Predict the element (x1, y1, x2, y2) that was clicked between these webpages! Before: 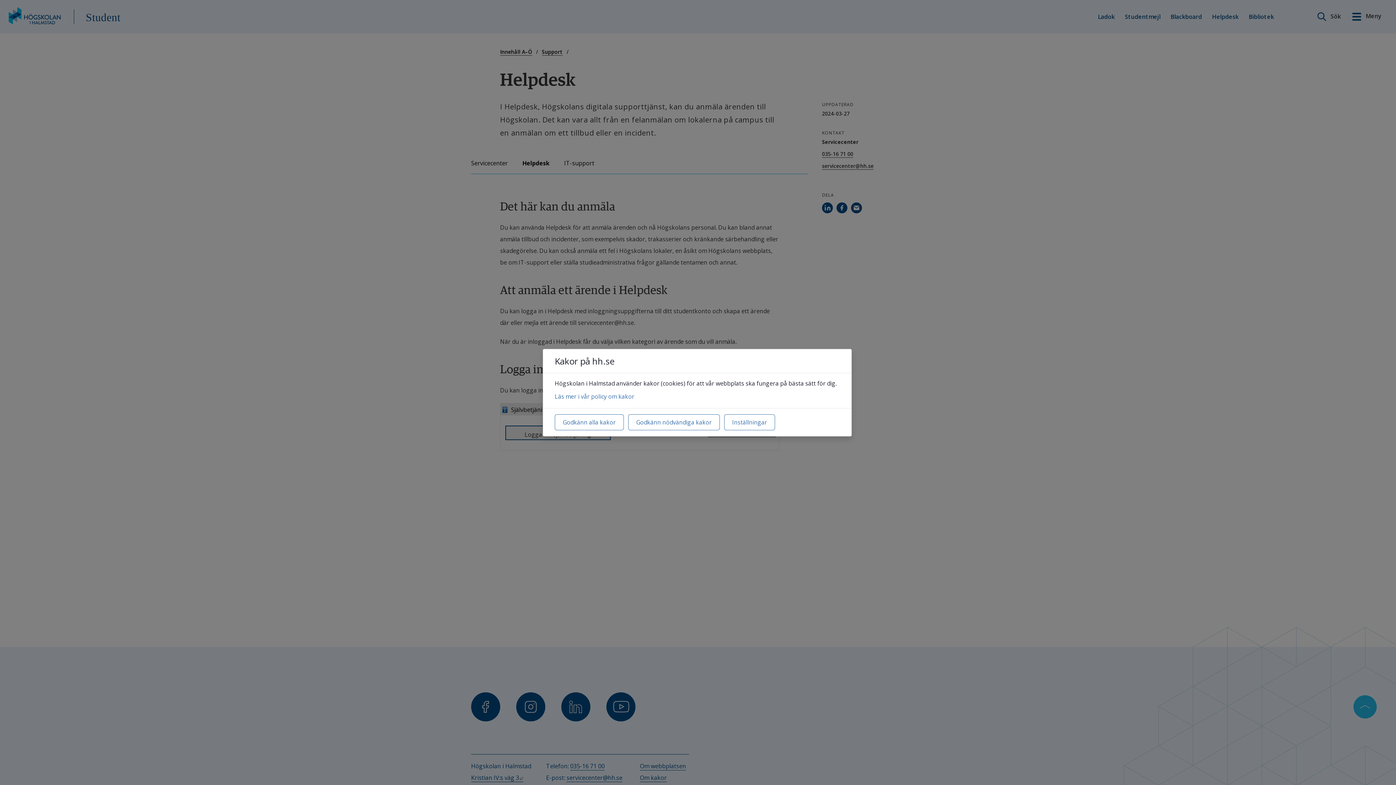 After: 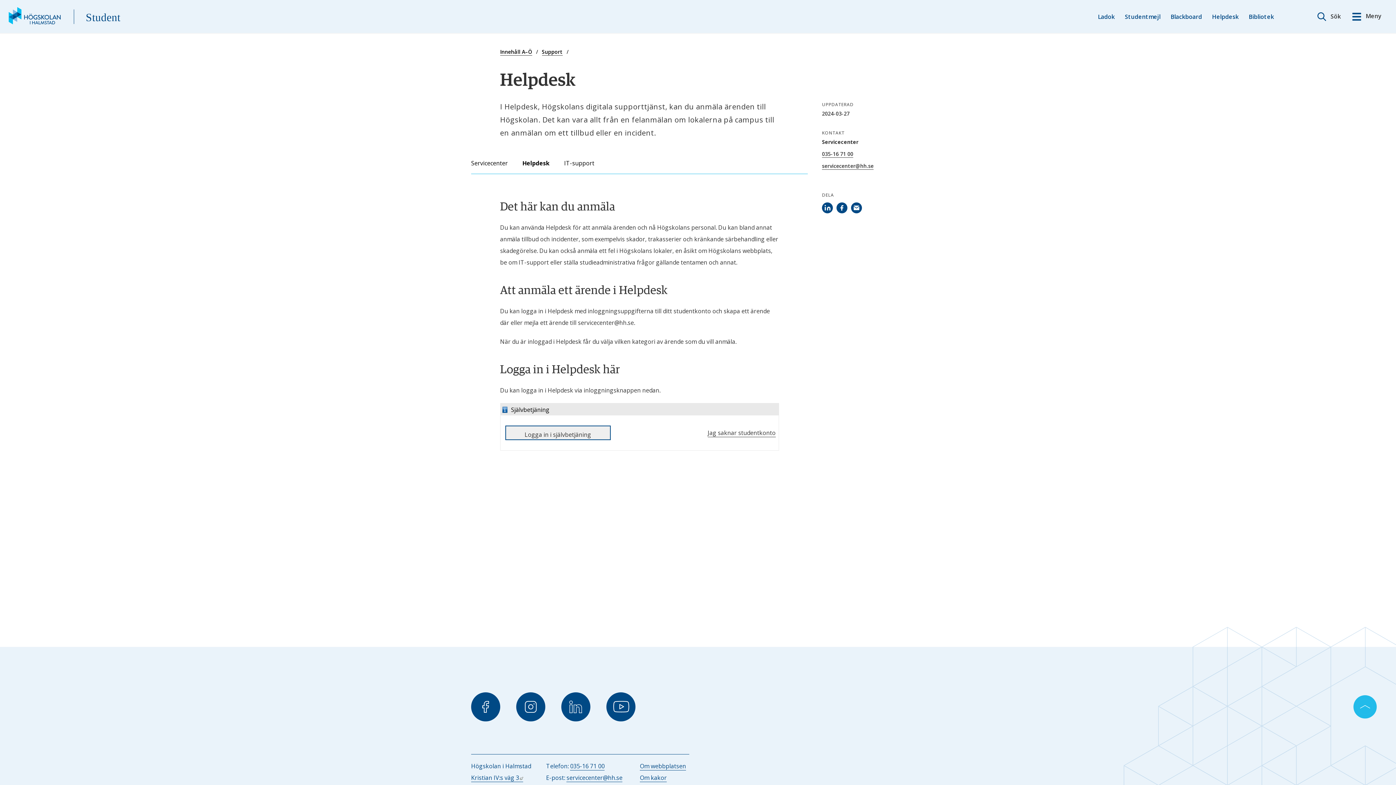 Action: bbox: (628, 414, 720, 430) label: Godkänn nödvändiga kakor